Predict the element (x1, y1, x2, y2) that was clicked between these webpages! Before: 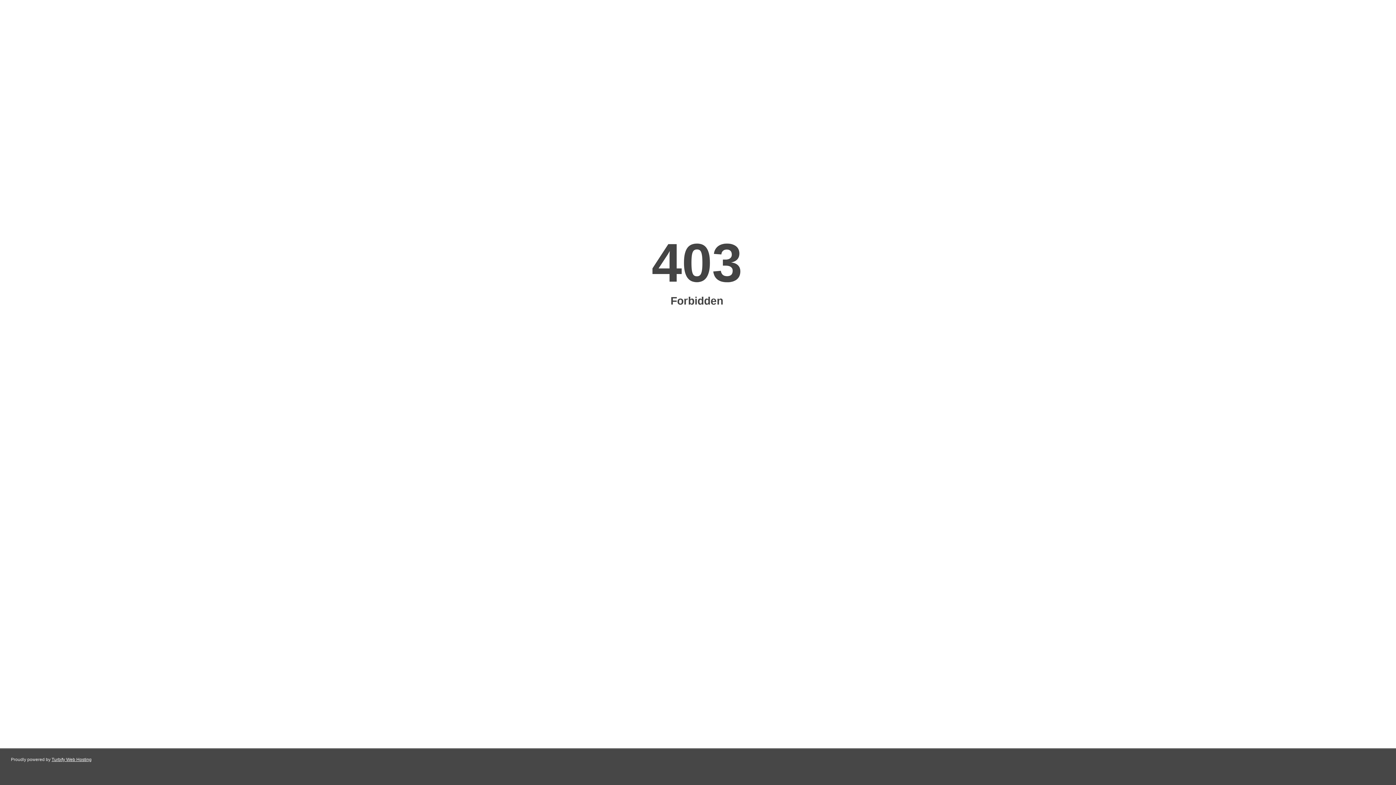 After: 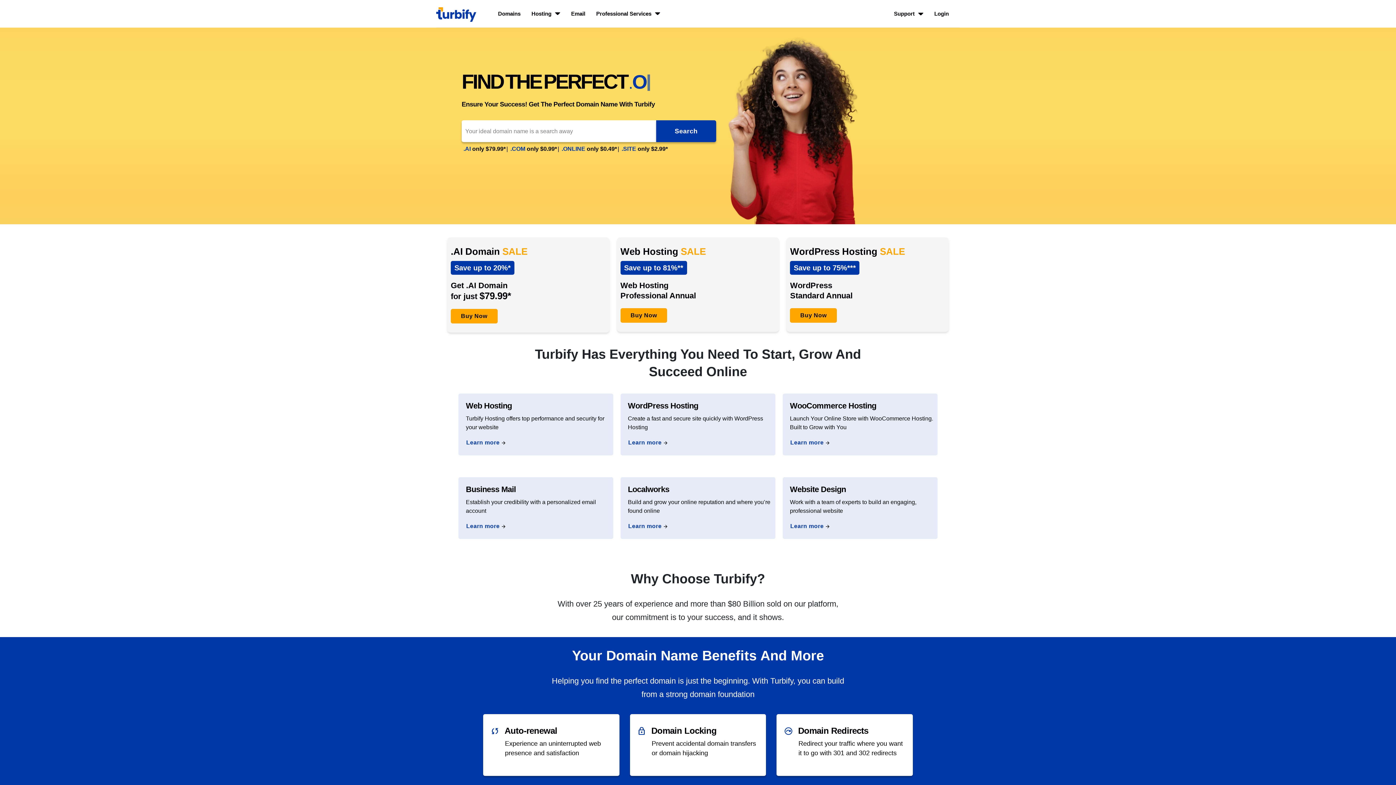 Action: label: Turbify Web Hosting bbox: (51, 757, 91, 762)